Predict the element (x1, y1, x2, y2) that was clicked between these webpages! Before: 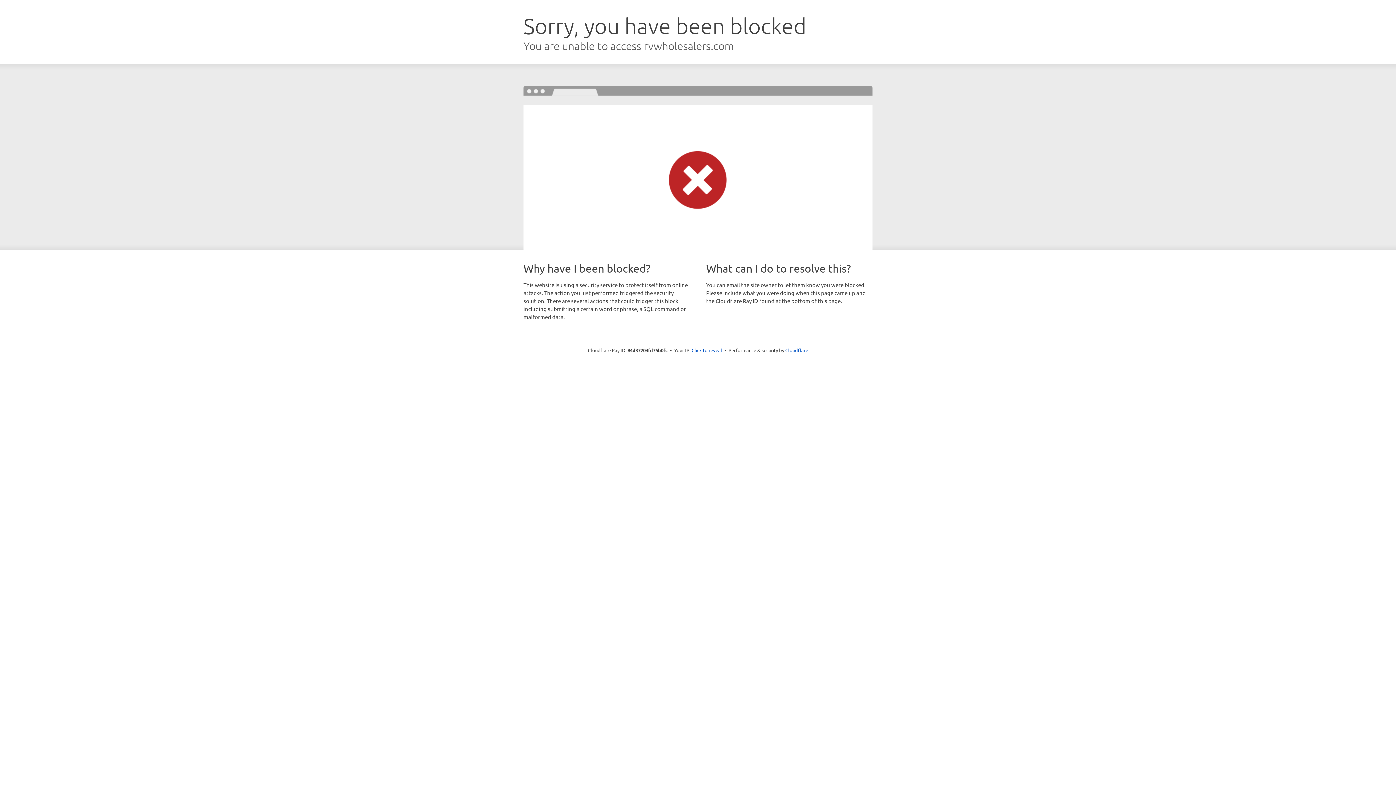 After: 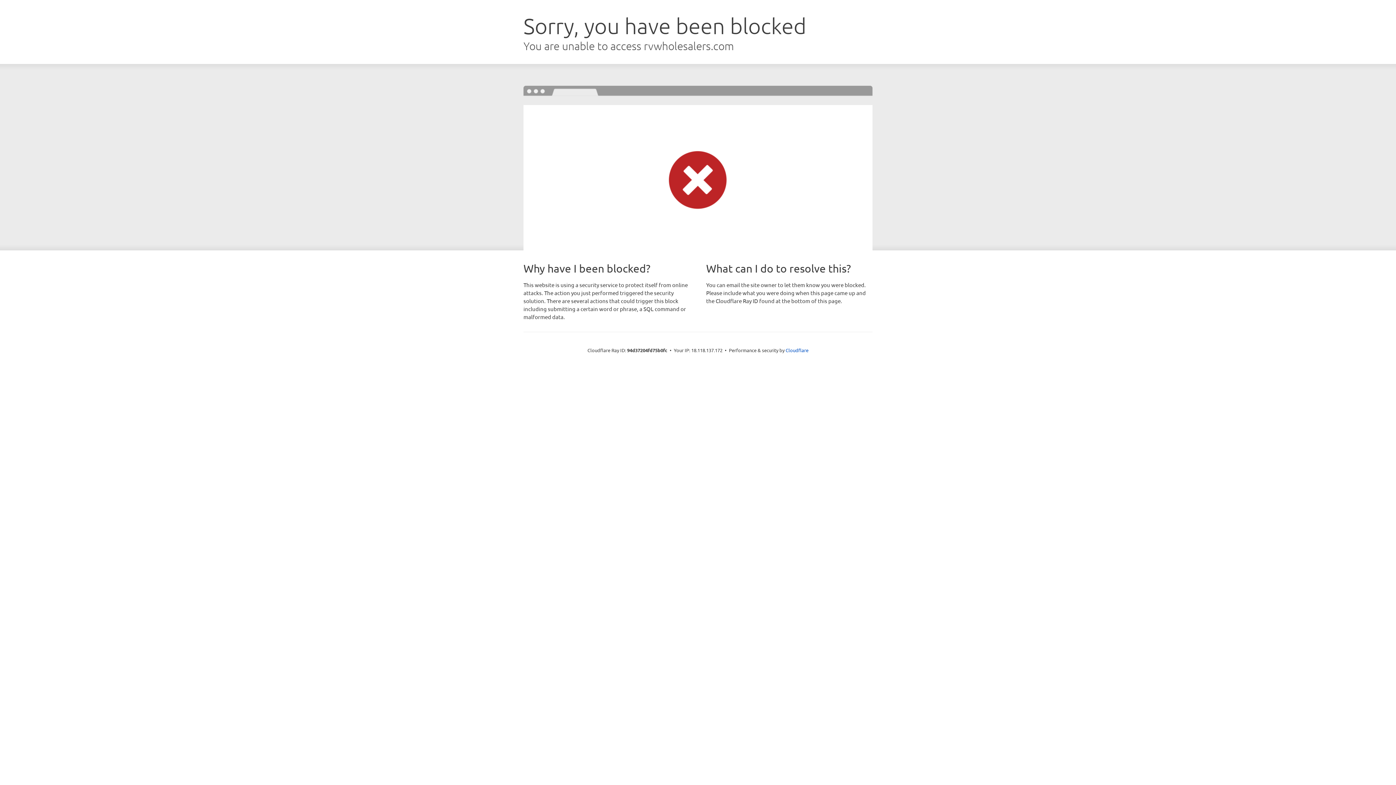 Action: bbox: (691, 346, 722, 353) label: Click to reveal